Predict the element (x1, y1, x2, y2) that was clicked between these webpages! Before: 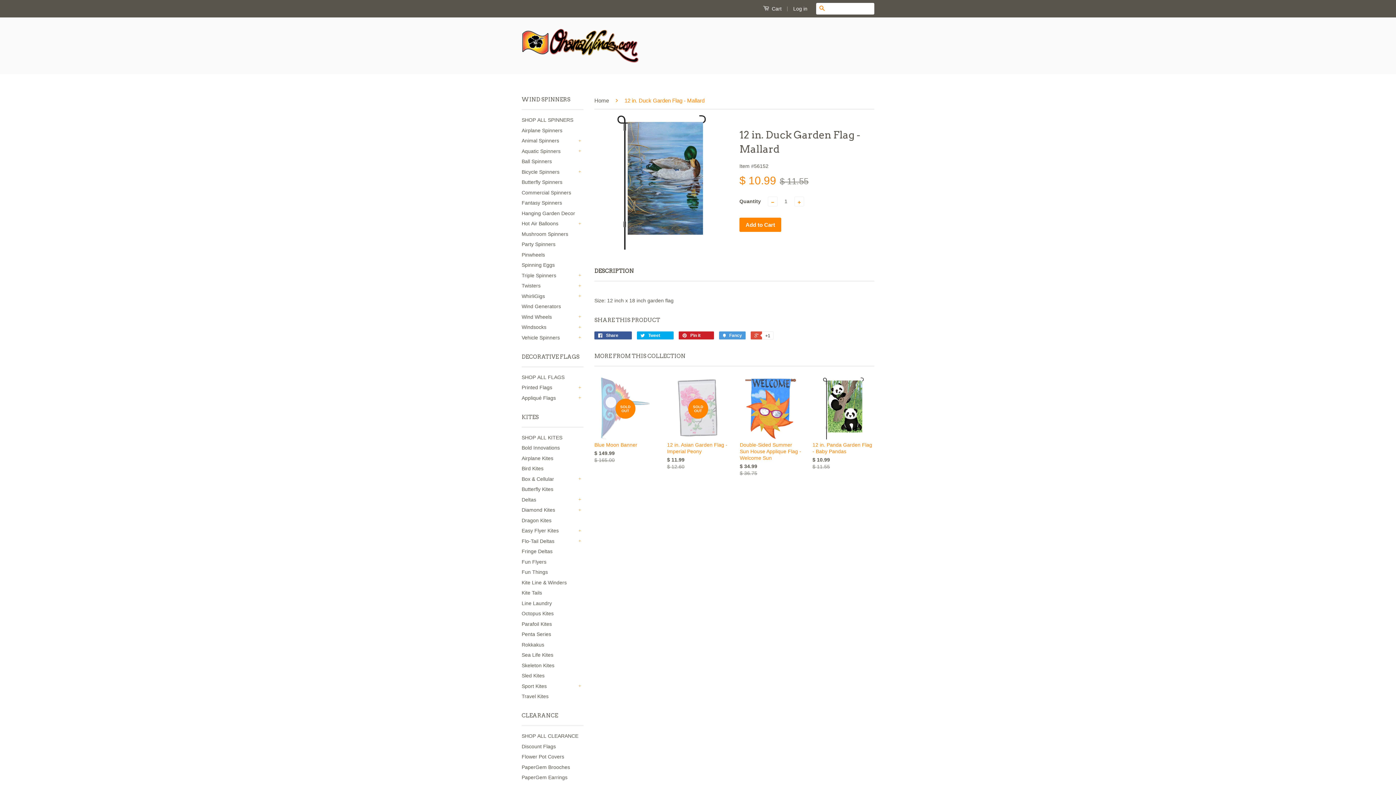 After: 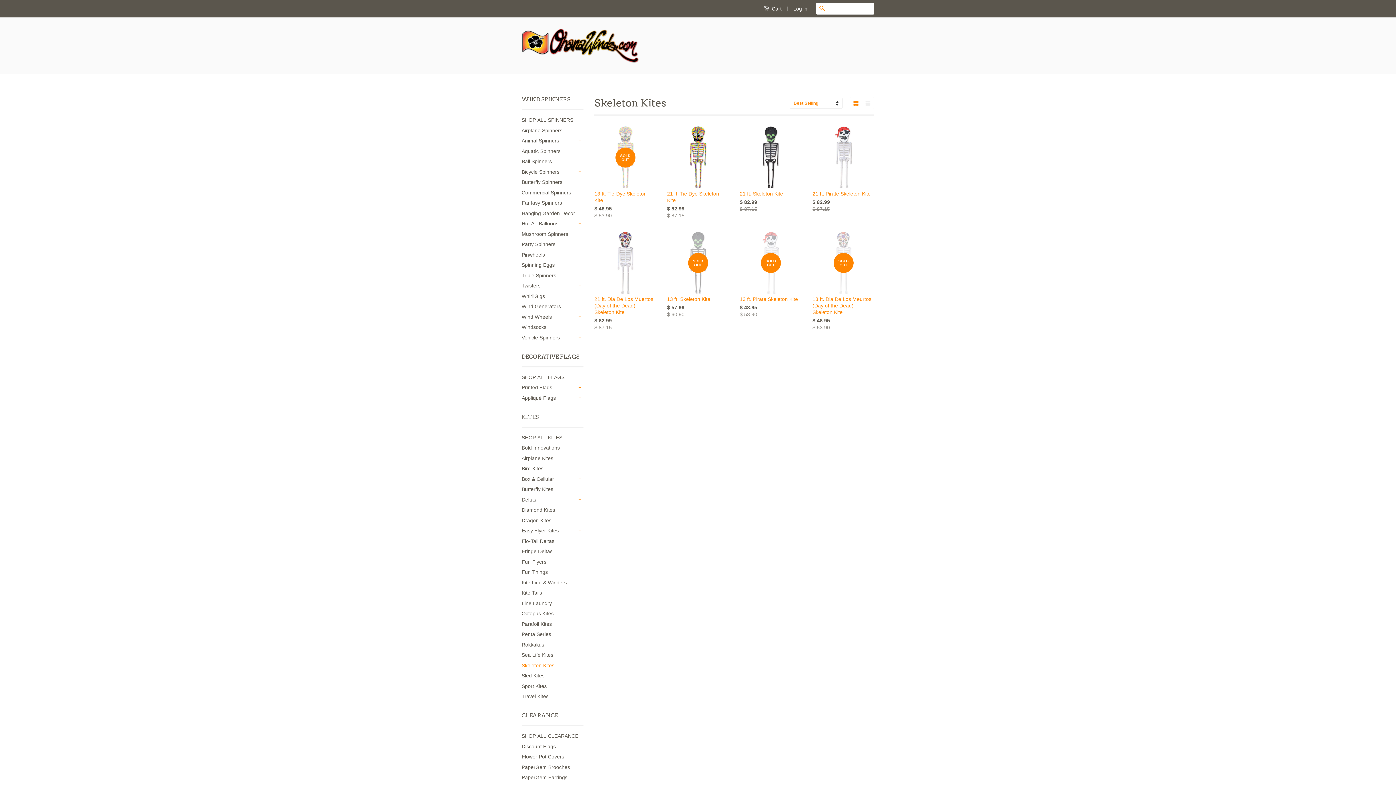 Action: bbox: (521, 662, 554, 668) label: Skeleton Kites